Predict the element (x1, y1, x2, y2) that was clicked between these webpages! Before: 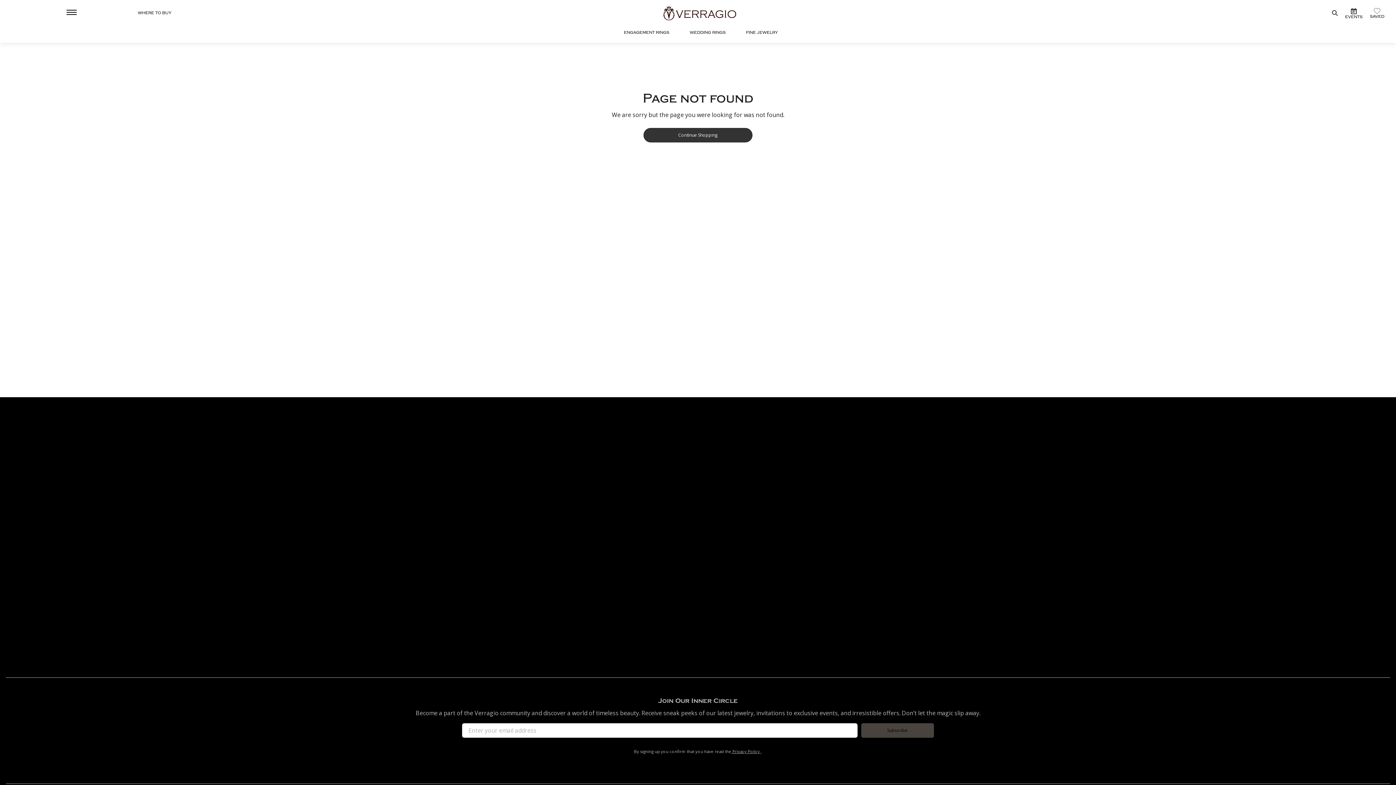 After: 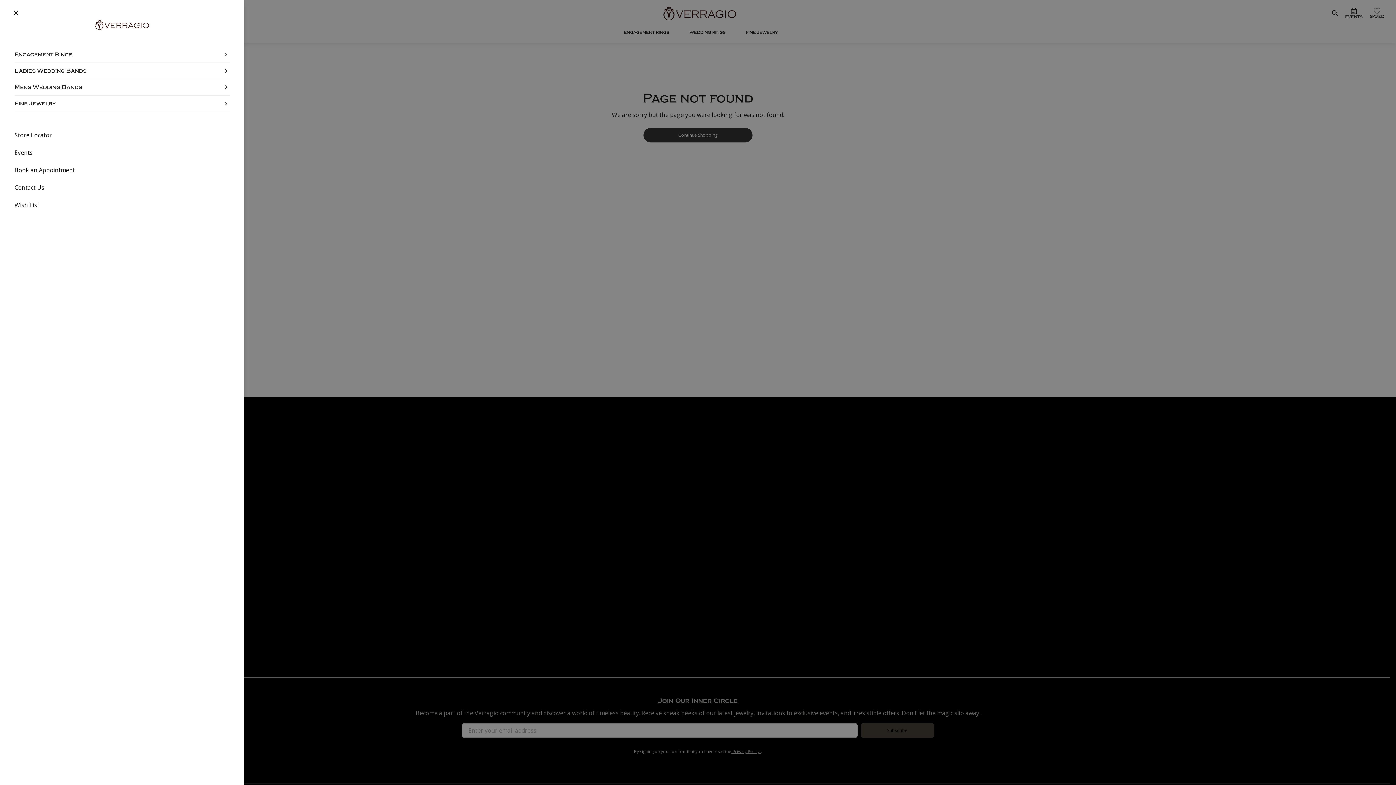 Action: bbox: (11, 5, 131, 20)